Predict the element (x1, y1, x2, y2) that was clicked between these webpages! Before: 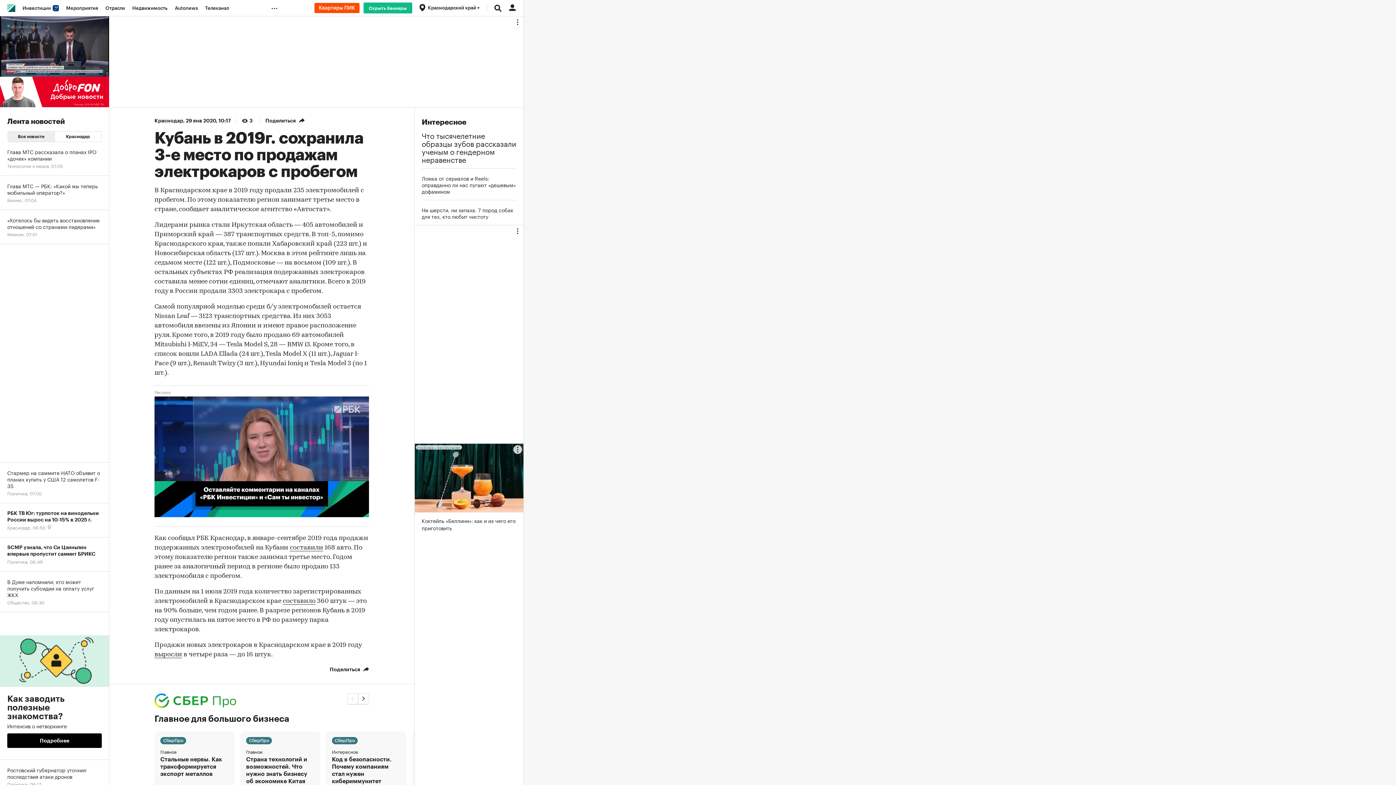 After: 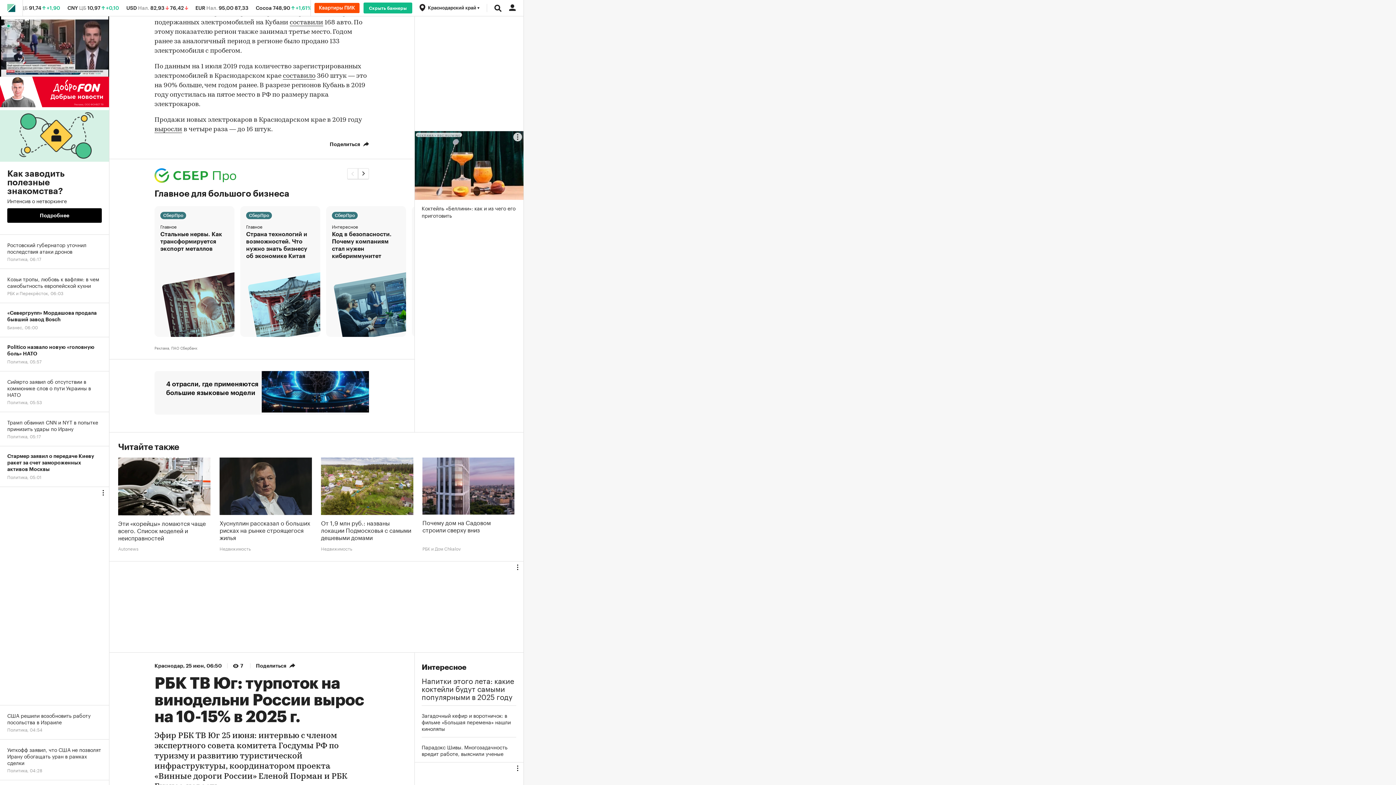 Action: label: 4 отрасли, где применяются большие языковые модели bbox: (154, 747, 369, 790)